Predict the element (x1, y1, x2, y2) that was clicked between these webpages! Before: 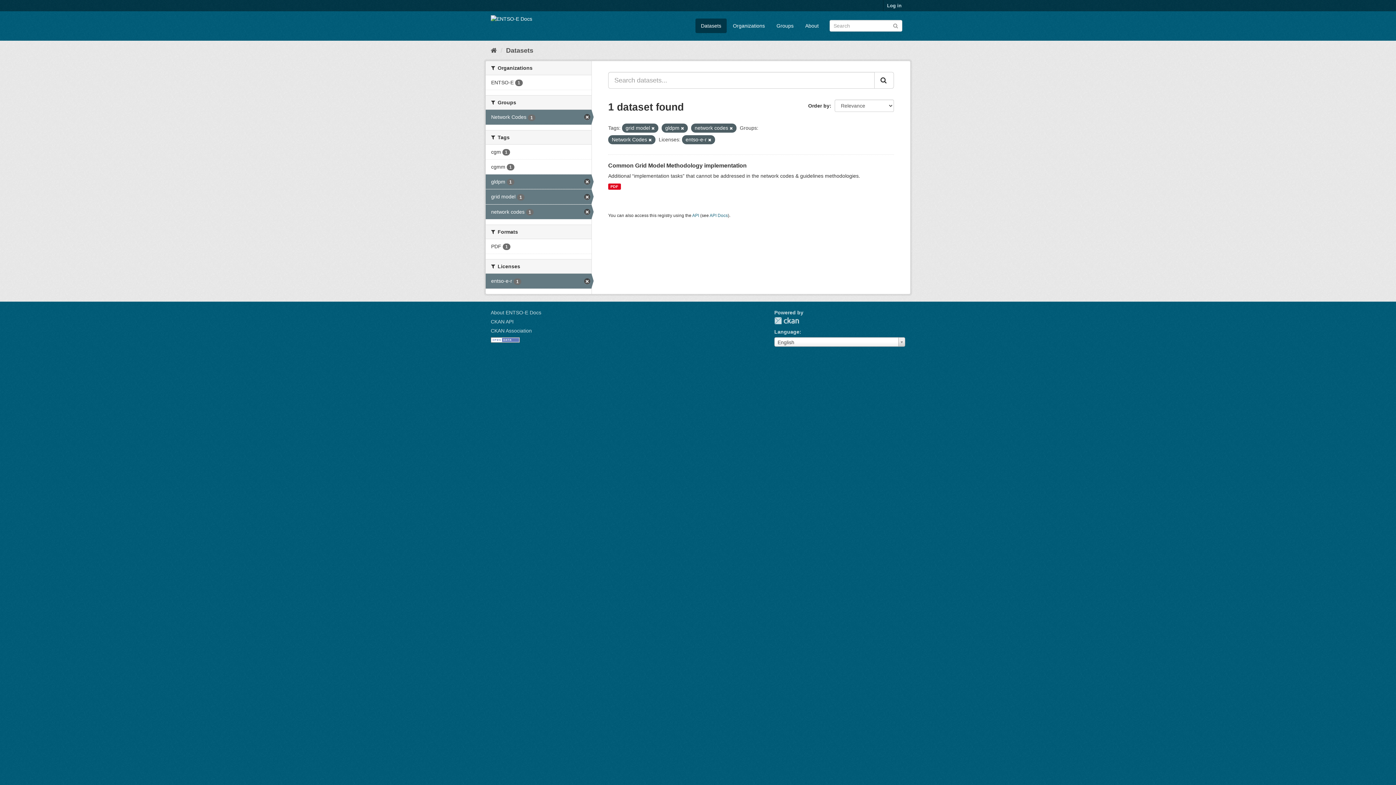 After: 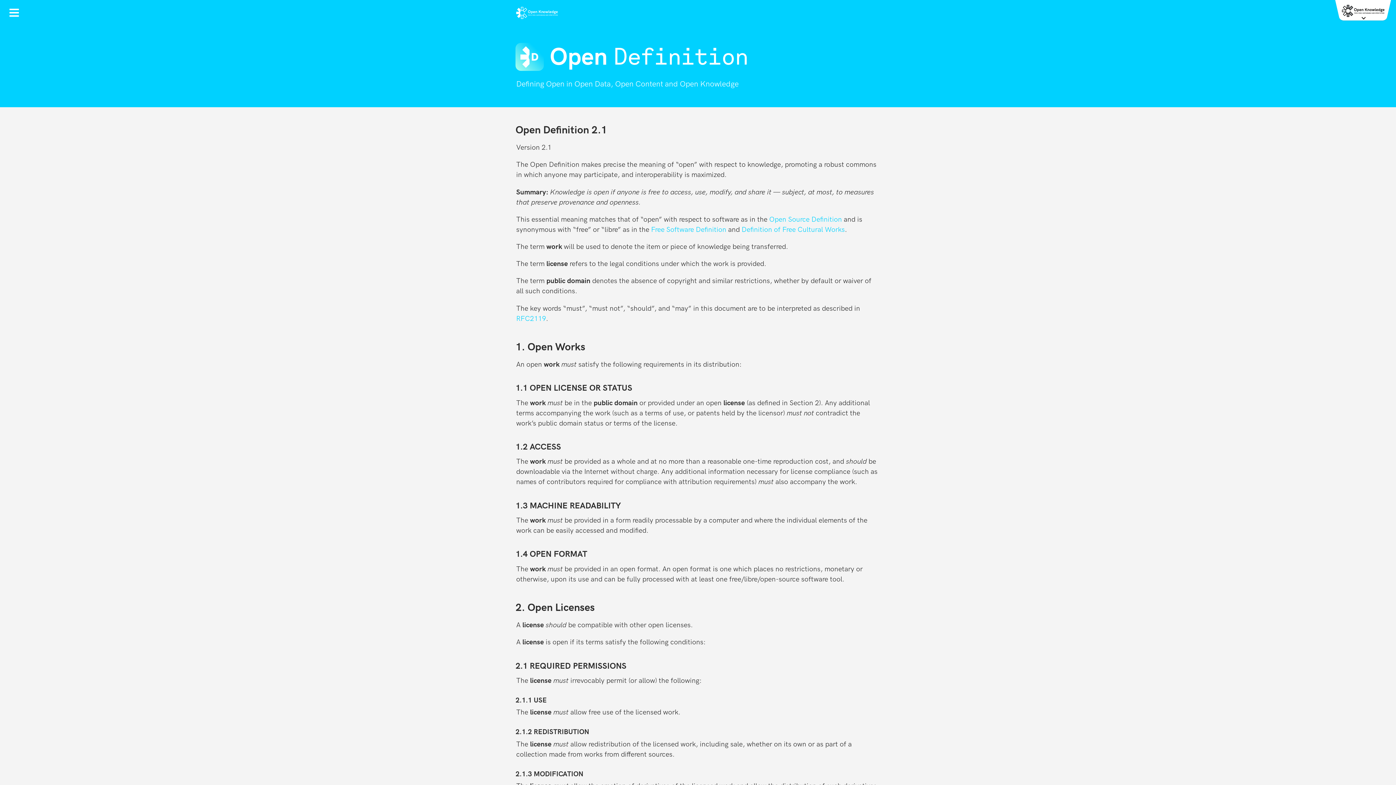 Action: bbox: (490, 336, 520, 342)